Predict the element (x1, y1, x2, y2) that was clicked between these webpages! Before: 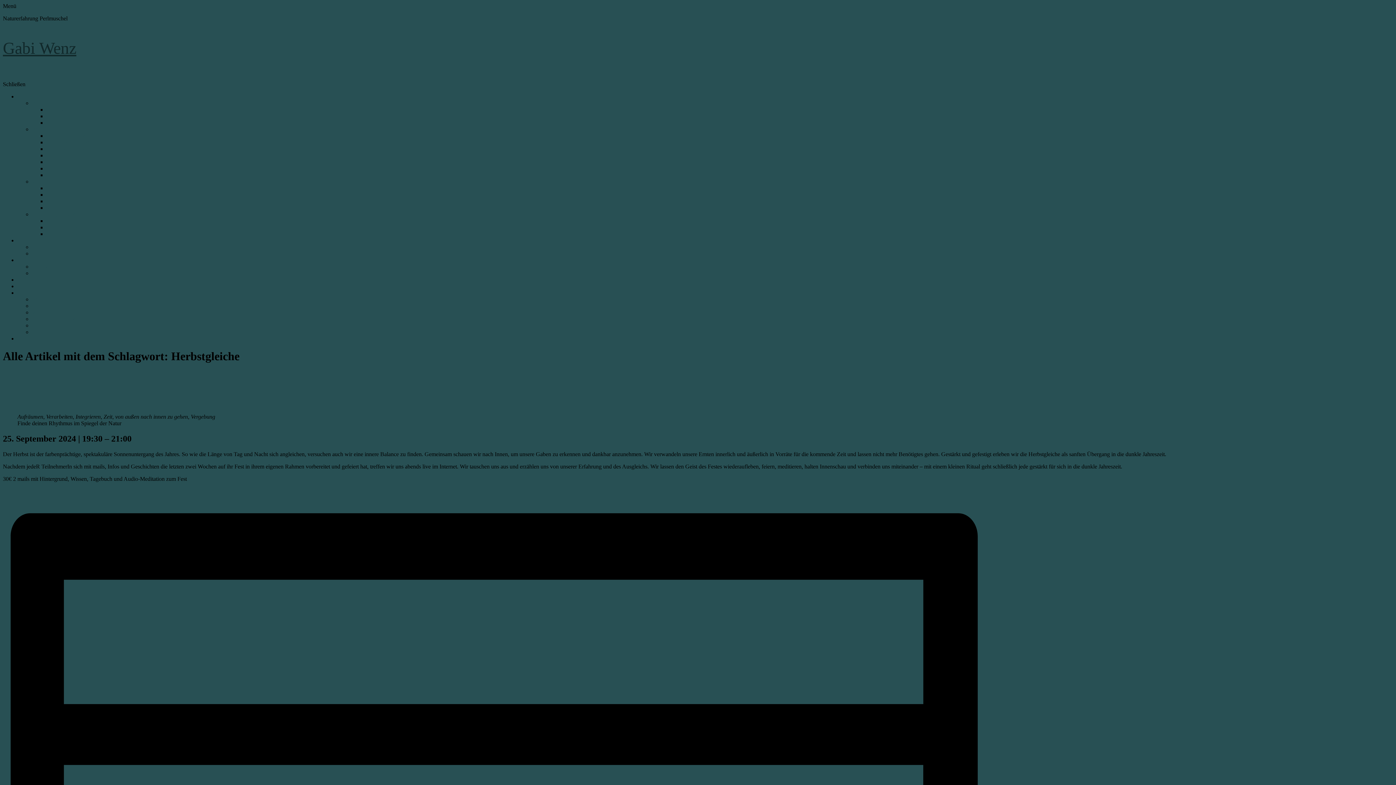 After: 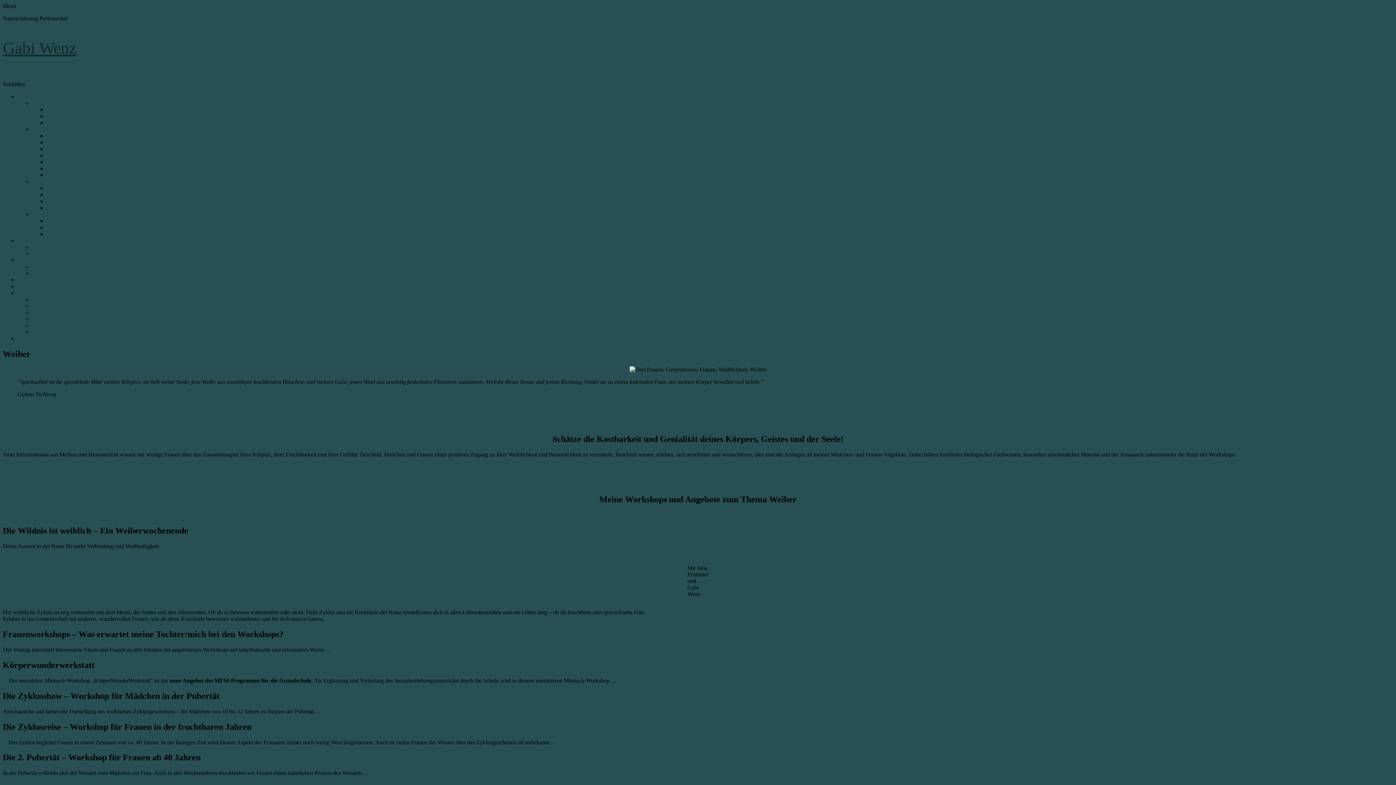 Action: label: Weiber bbox: (32, 126, 48, 132)